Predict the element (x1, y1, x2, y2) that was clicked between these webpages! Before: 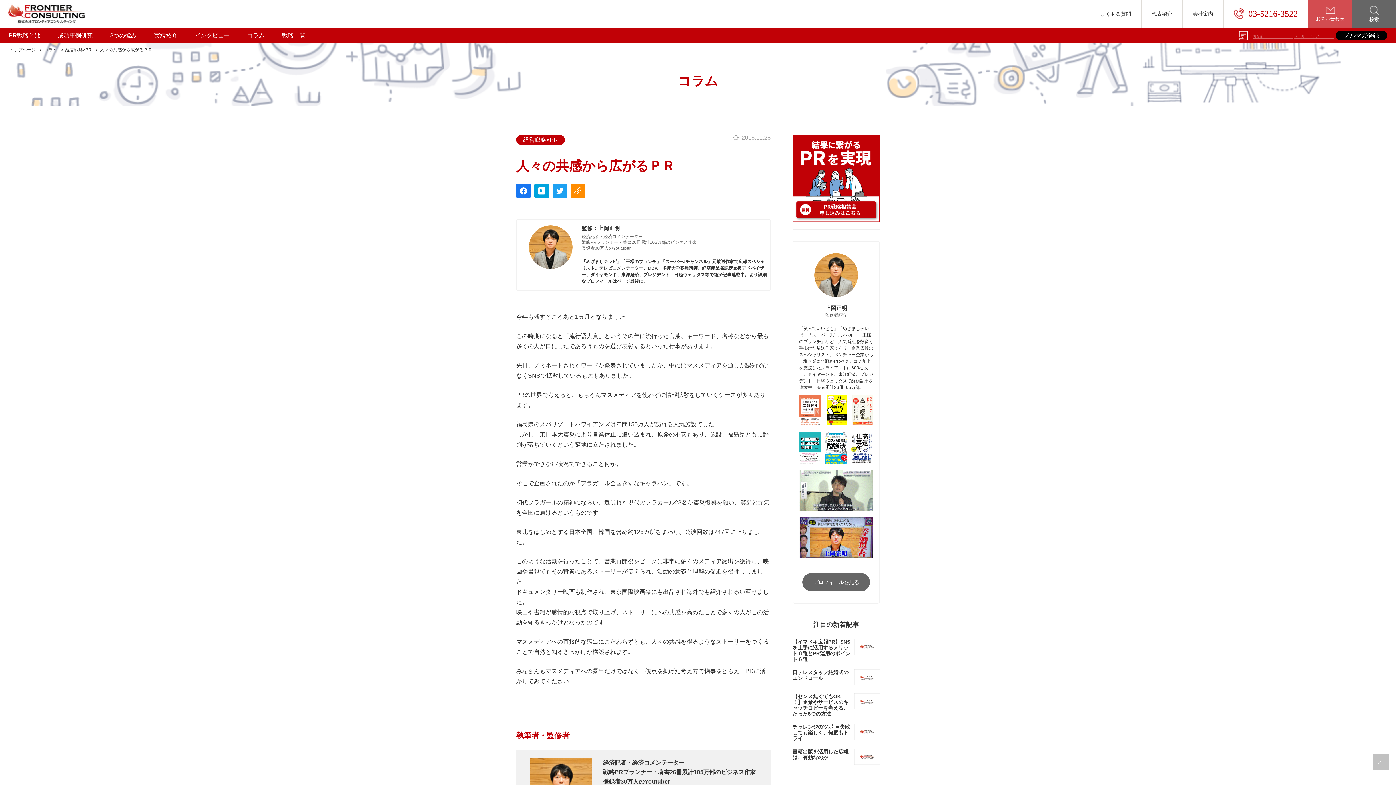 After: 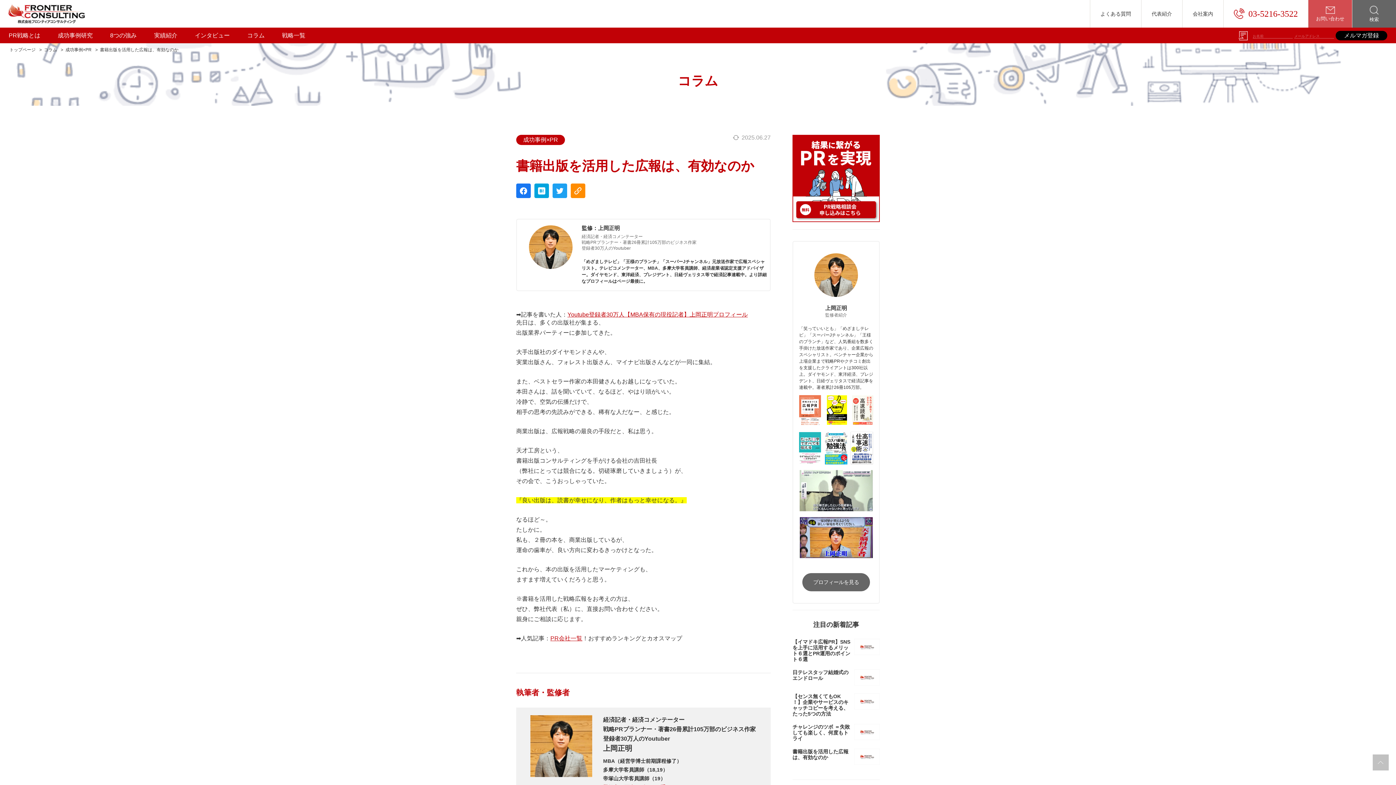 Action: bbox: (792, 749, 880, 766) label: 書籍出版を活用した広報は、有効なのか